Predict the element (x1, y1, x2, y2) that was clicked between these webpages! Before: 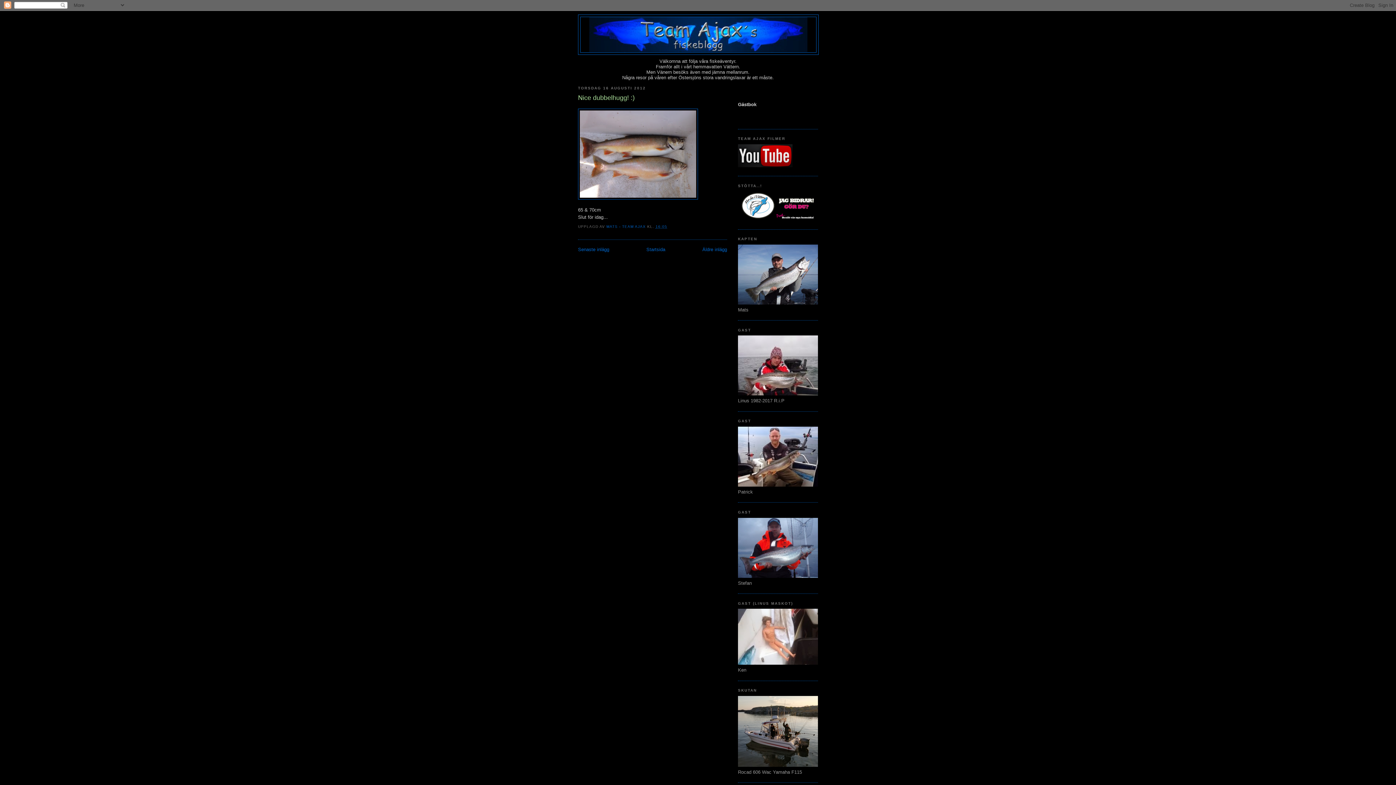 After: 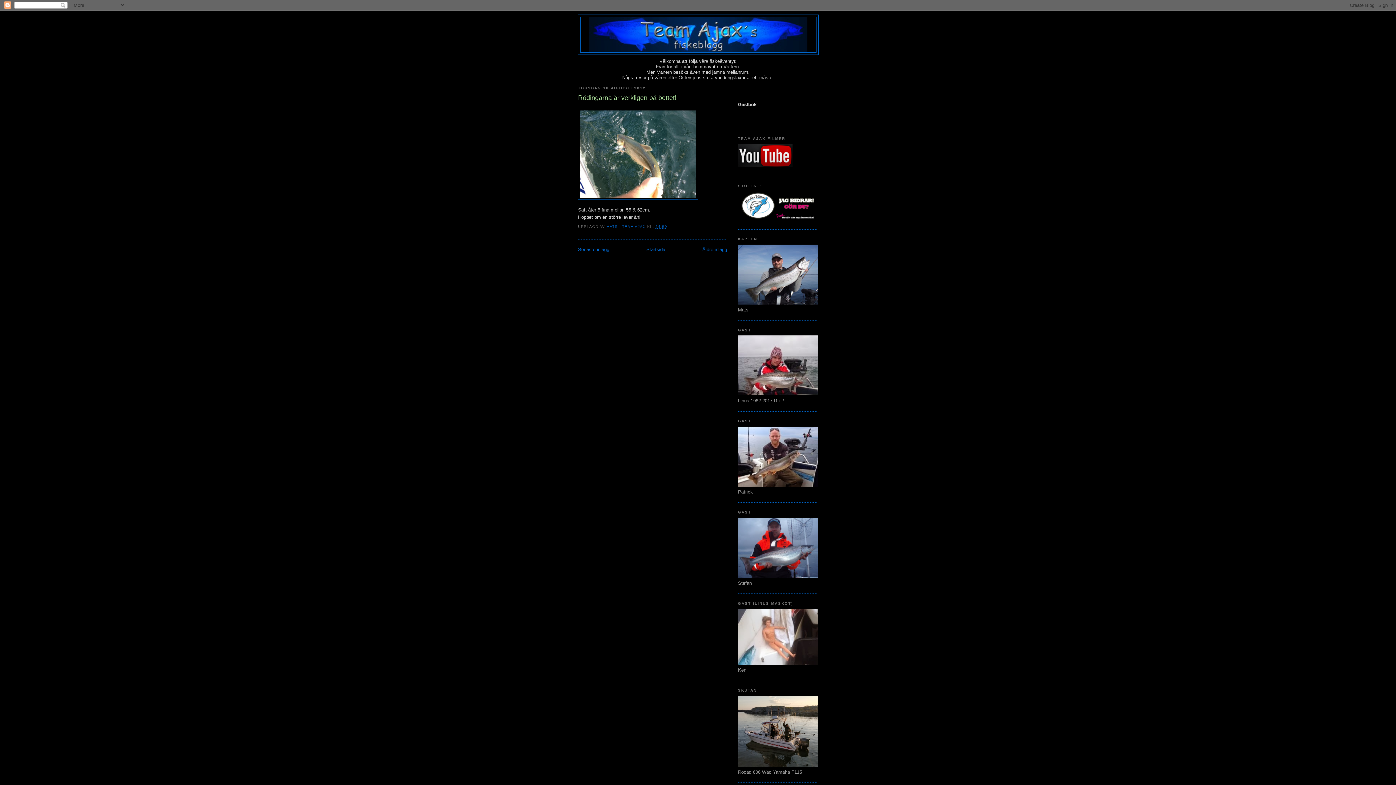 Action: bbox: (702, 246, 727, 252) label: Äldre inlägg